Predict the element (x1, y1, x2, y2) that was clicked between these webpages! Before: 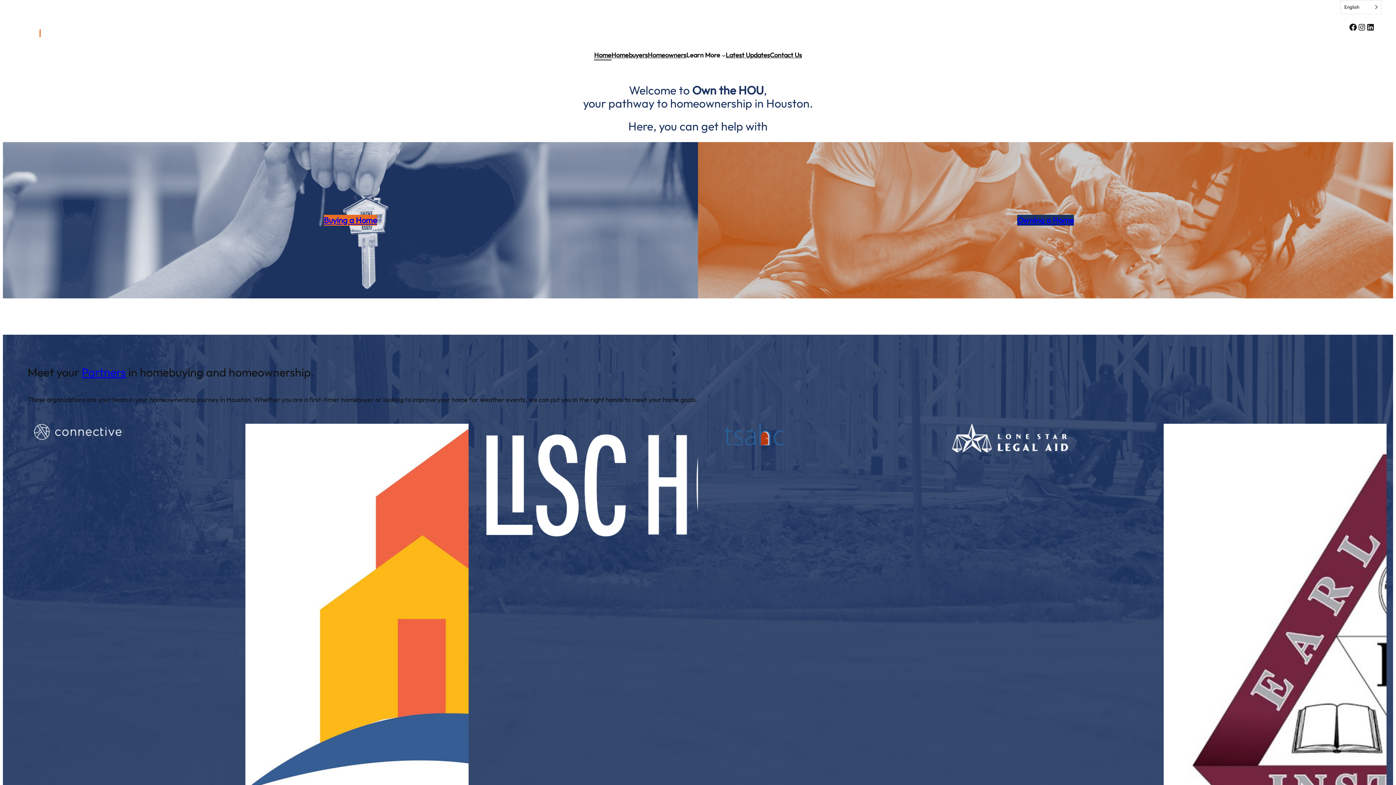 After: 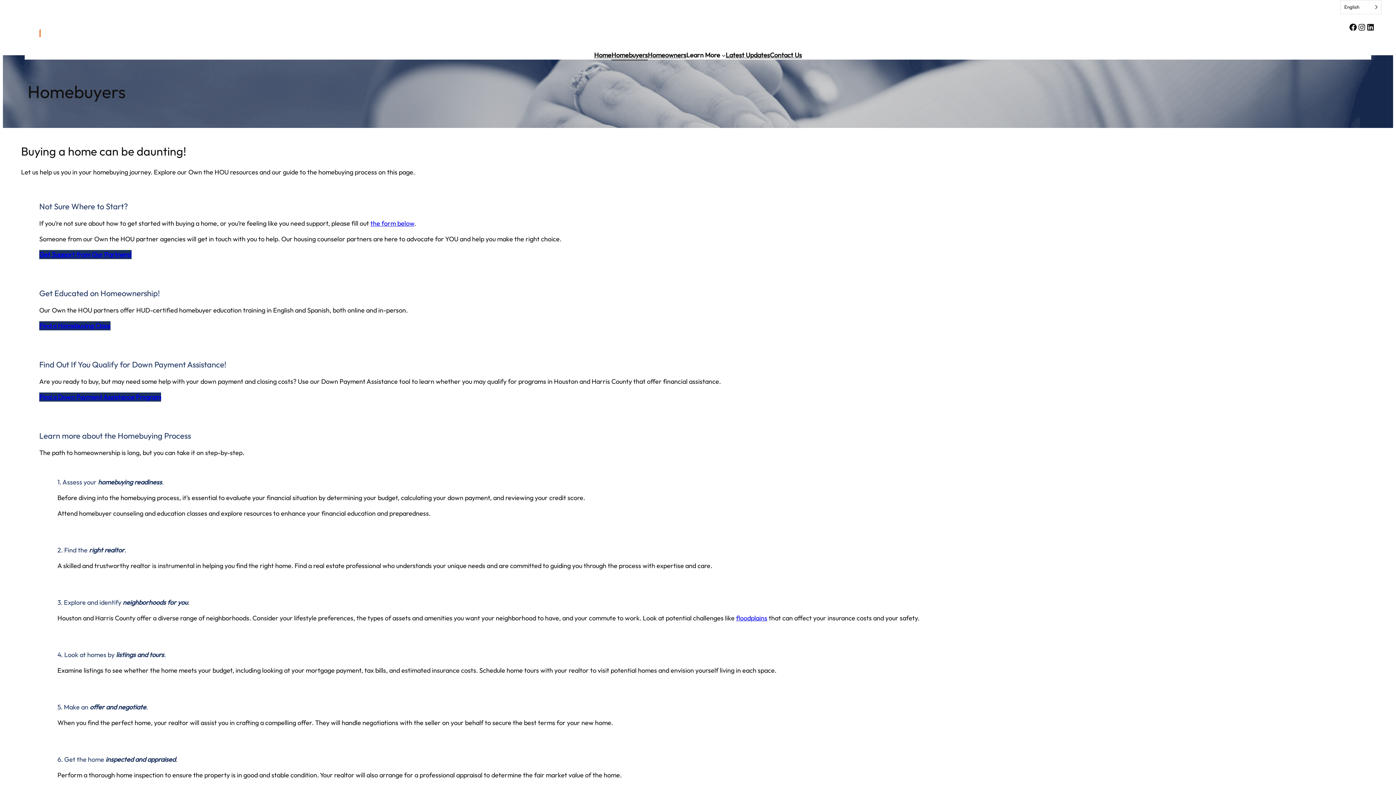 Action: bbox: (323, 215, 377, 225) label: Buying a Home